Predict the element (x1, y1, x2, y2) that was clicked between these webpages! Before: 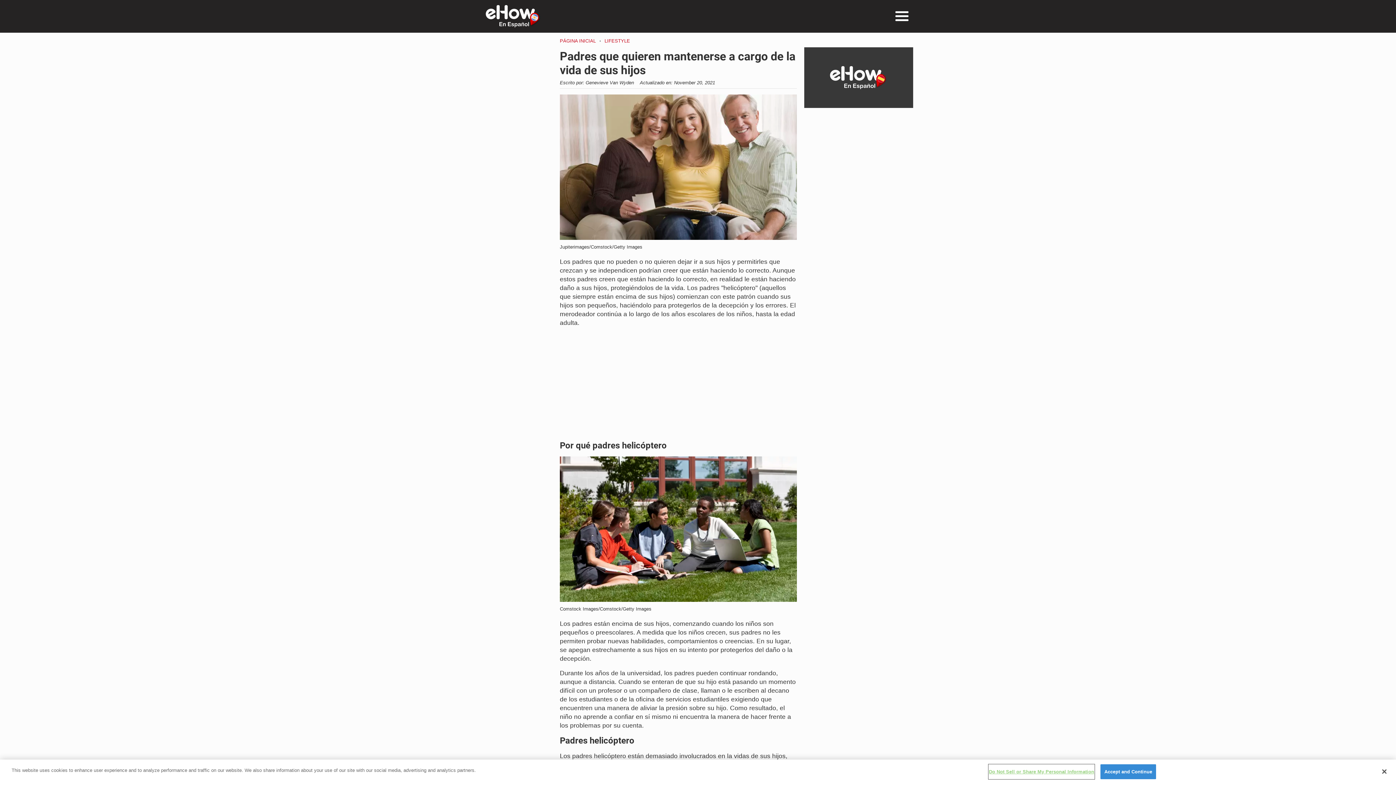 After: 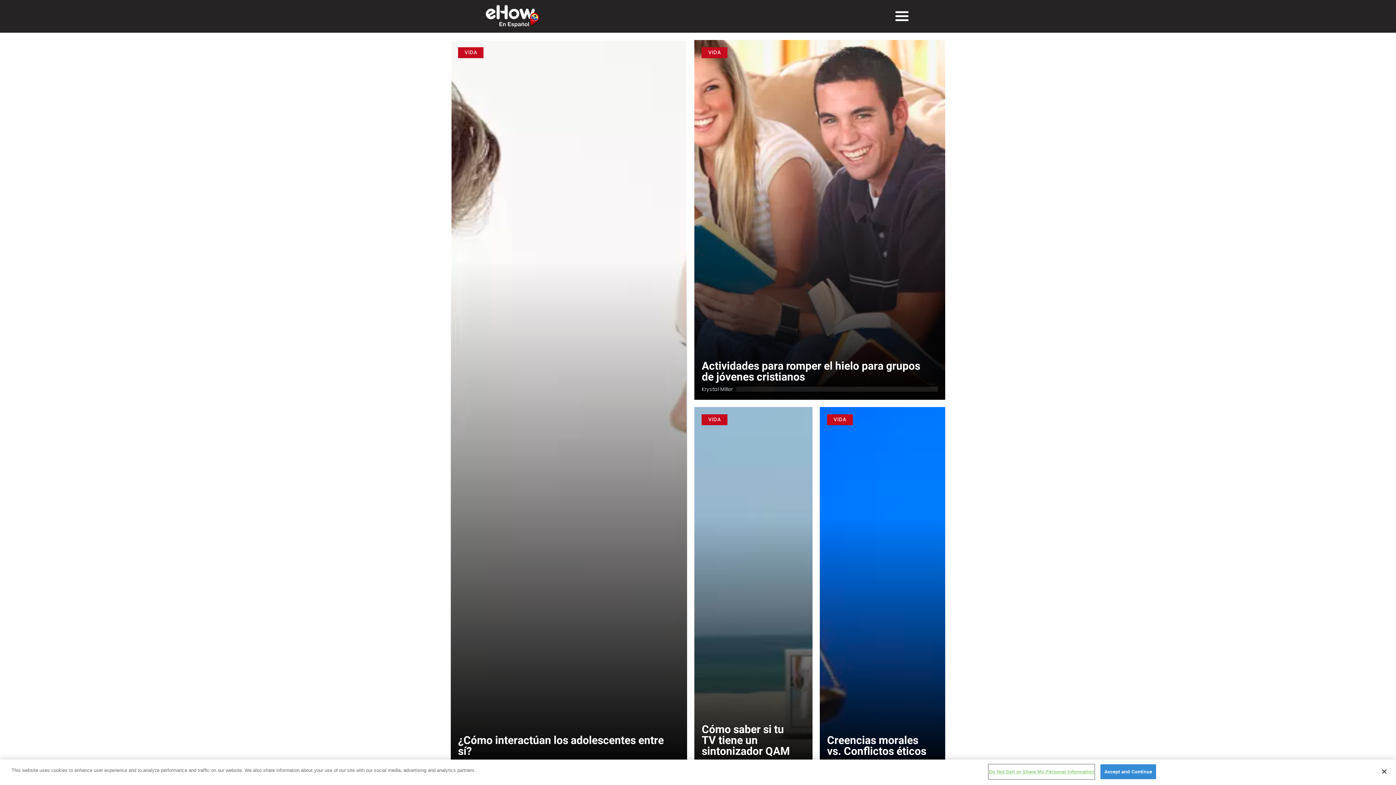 Action: label: Lifestyle bbox: (604, 38, 630, 43)